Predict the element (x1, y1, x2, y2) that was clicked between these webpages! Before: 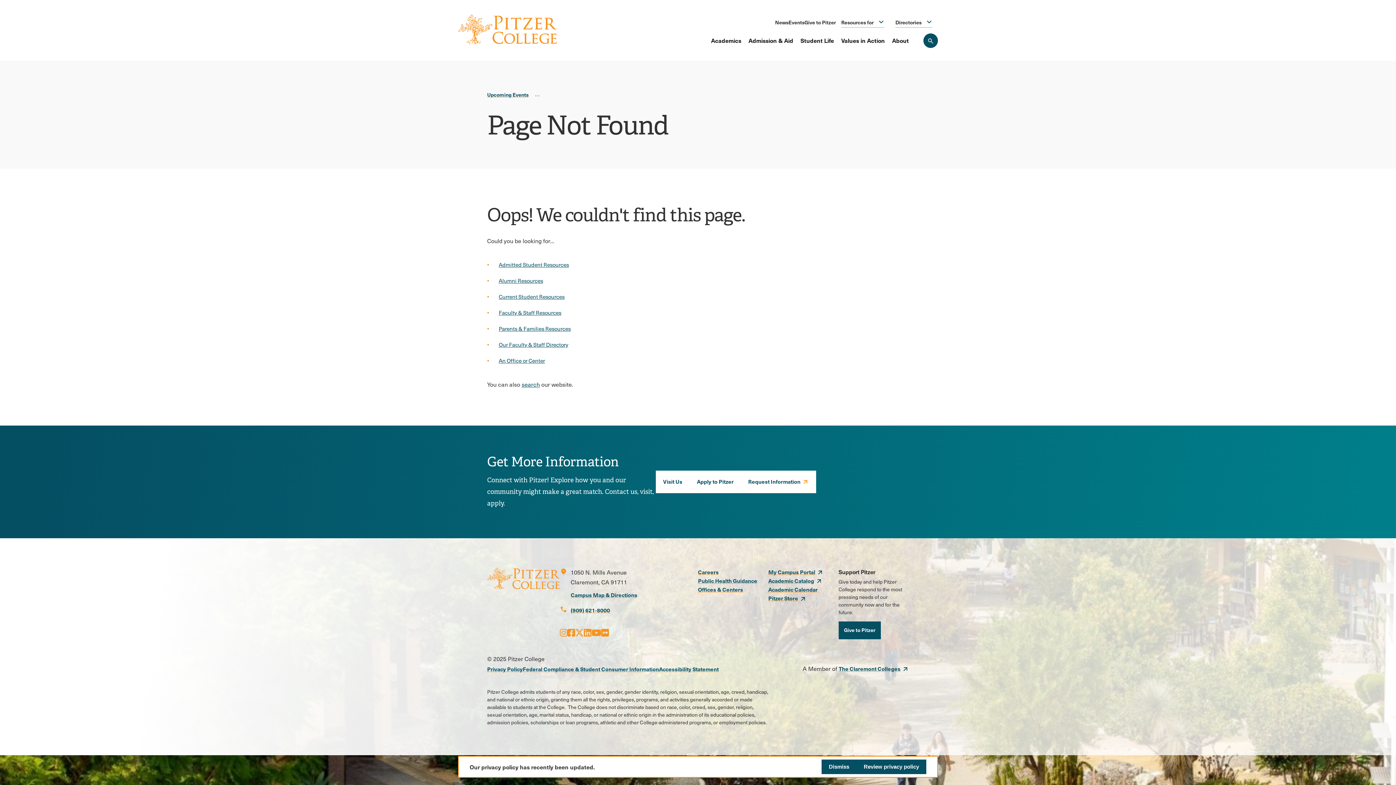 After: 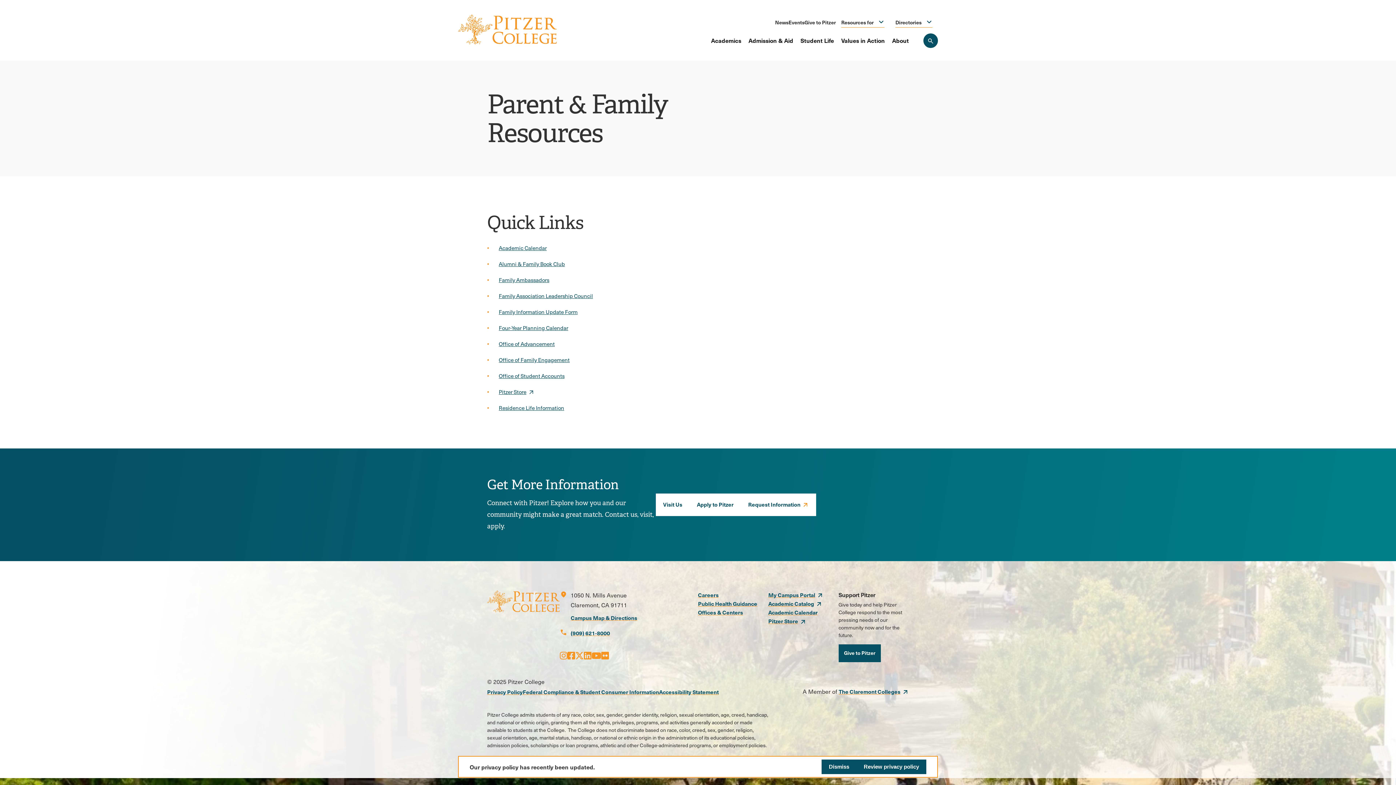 Action: bbox: (498, 324, 570, 332) label: Parents & Families Resources